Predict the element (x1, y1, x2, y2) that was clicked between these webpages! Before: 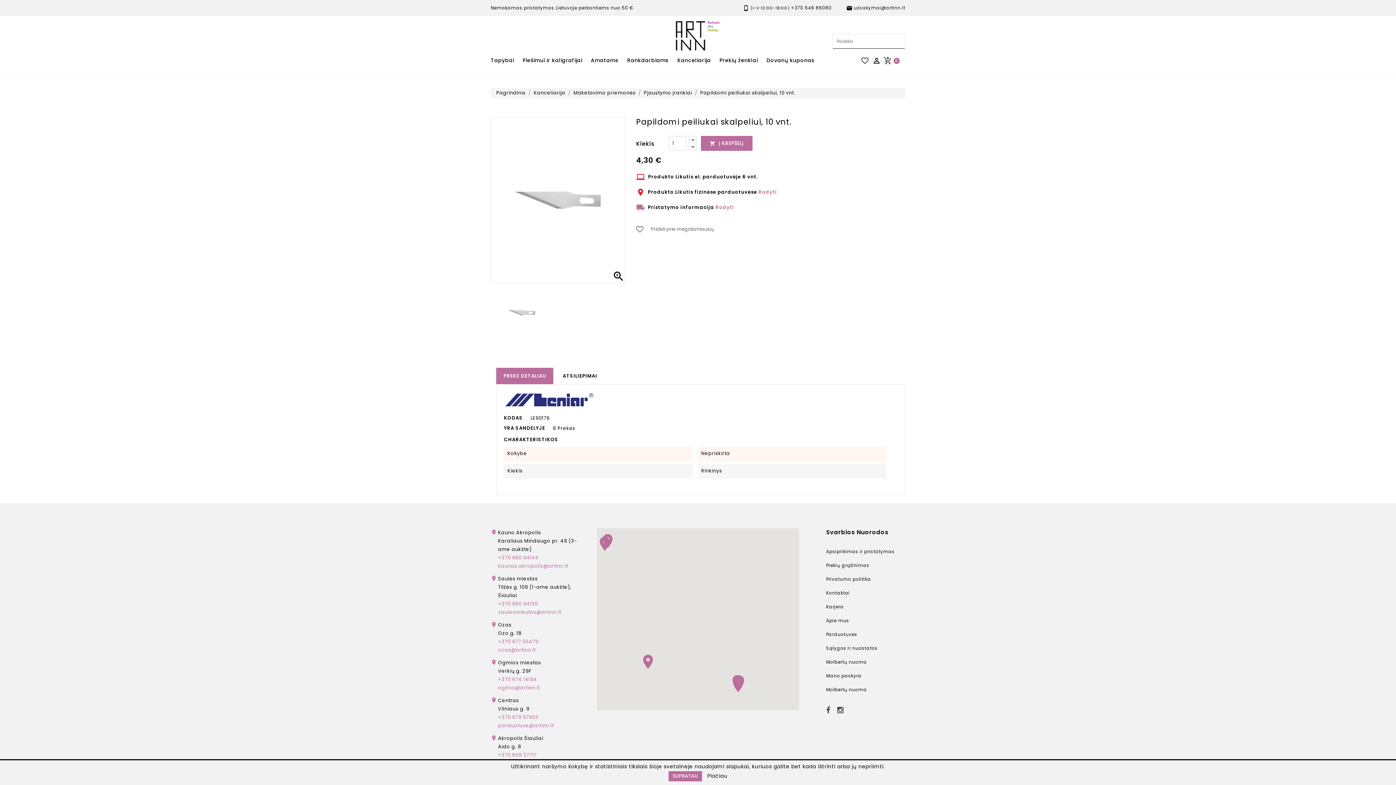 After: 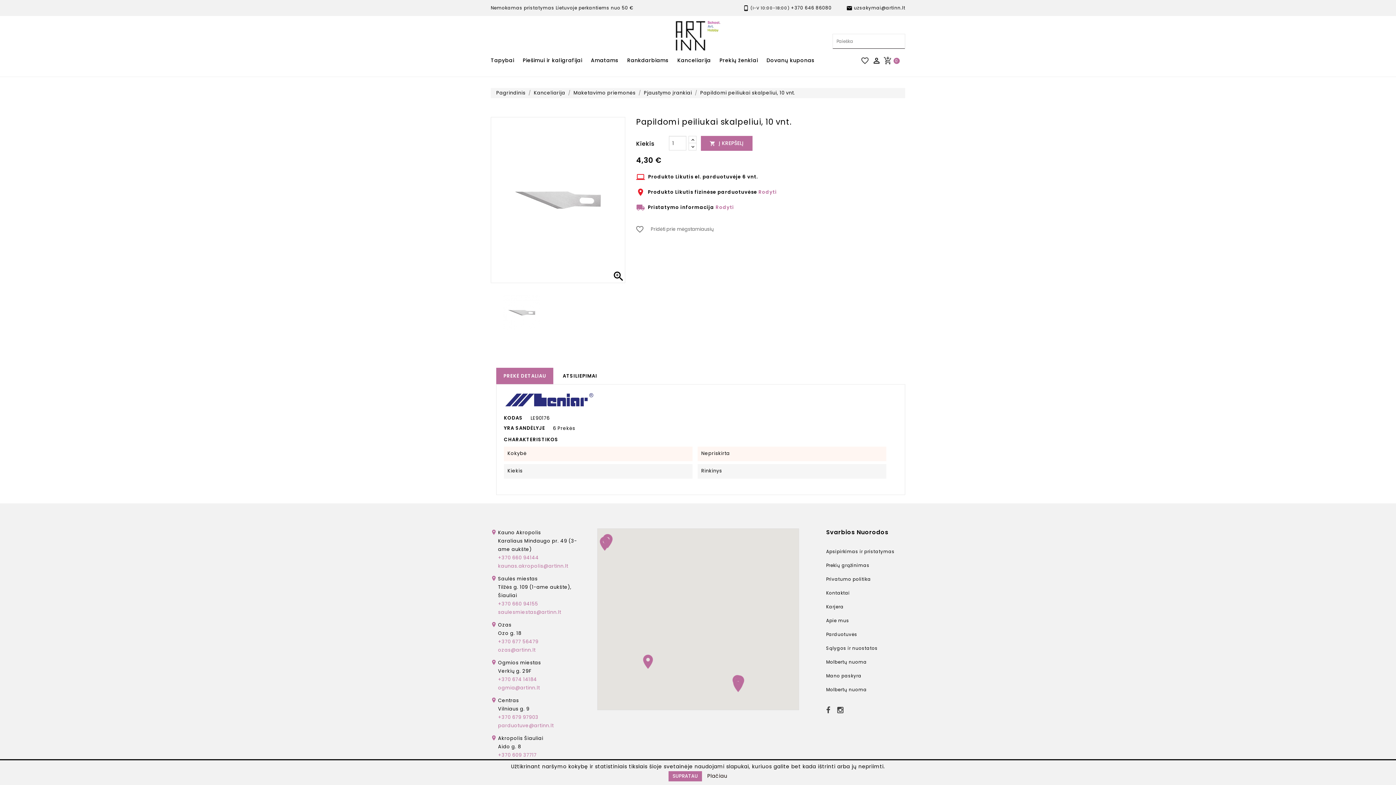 Action: label: PREKĖ DETALIAU bbox: (496, 368, 553, 384)